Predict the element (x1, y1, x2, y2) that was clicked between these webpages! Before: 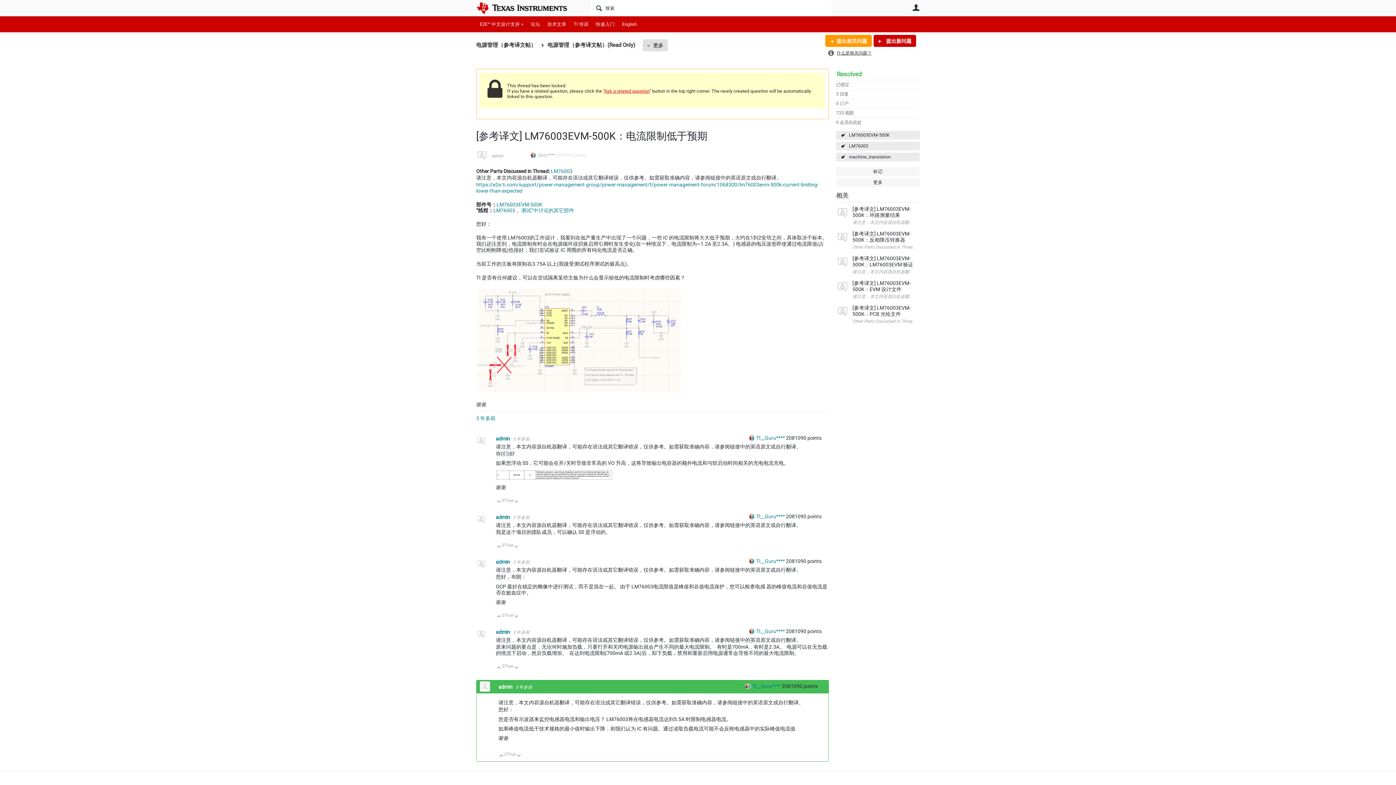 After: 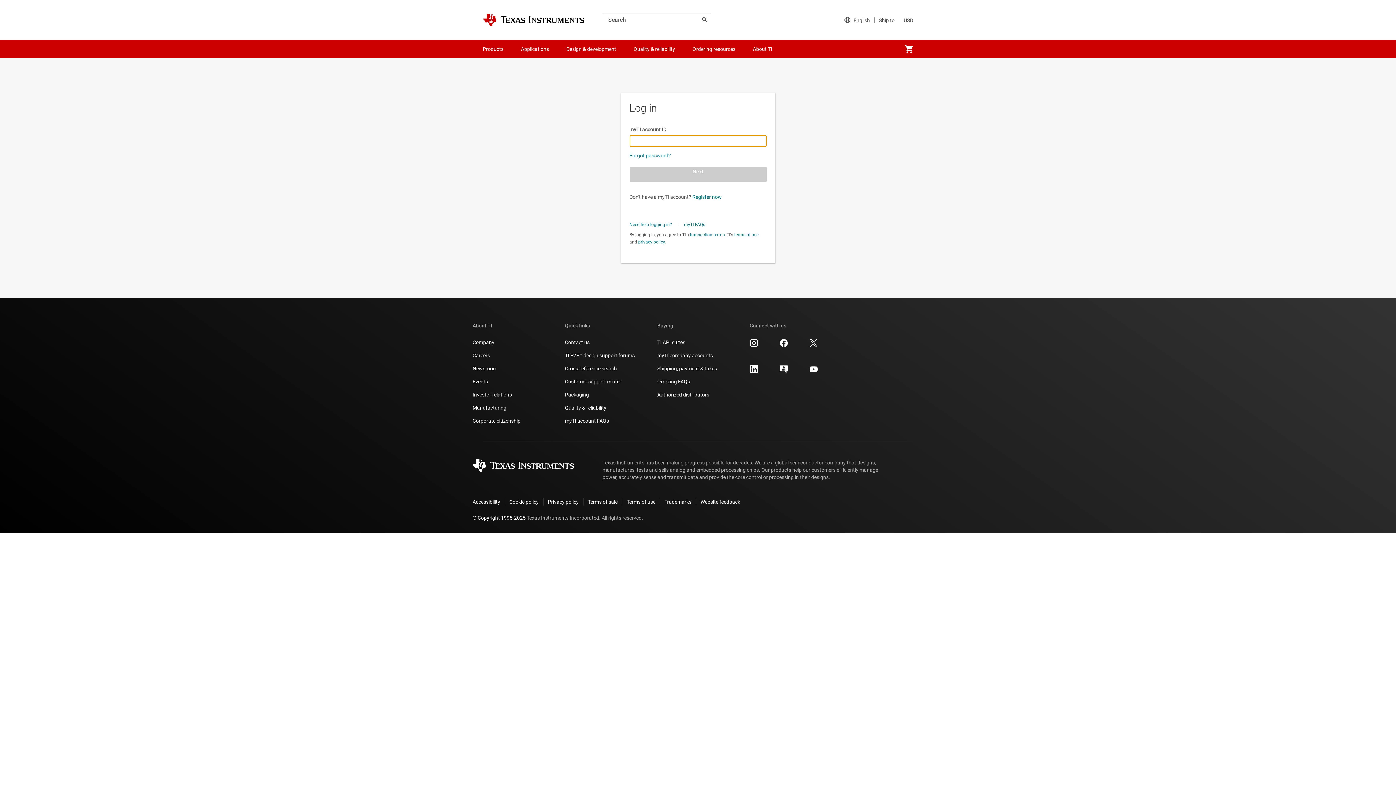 Action: bbox: (498, 753, 504, 759) label: 向上